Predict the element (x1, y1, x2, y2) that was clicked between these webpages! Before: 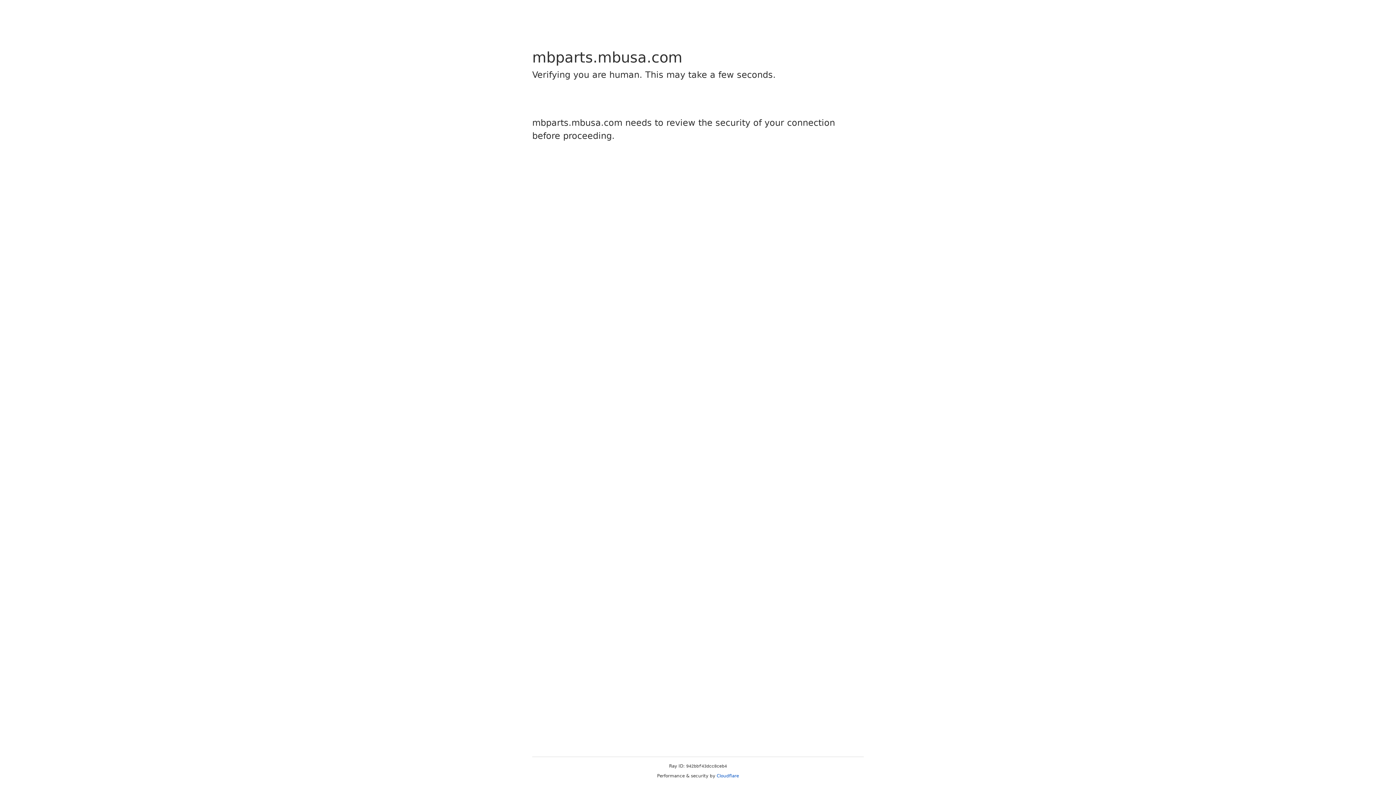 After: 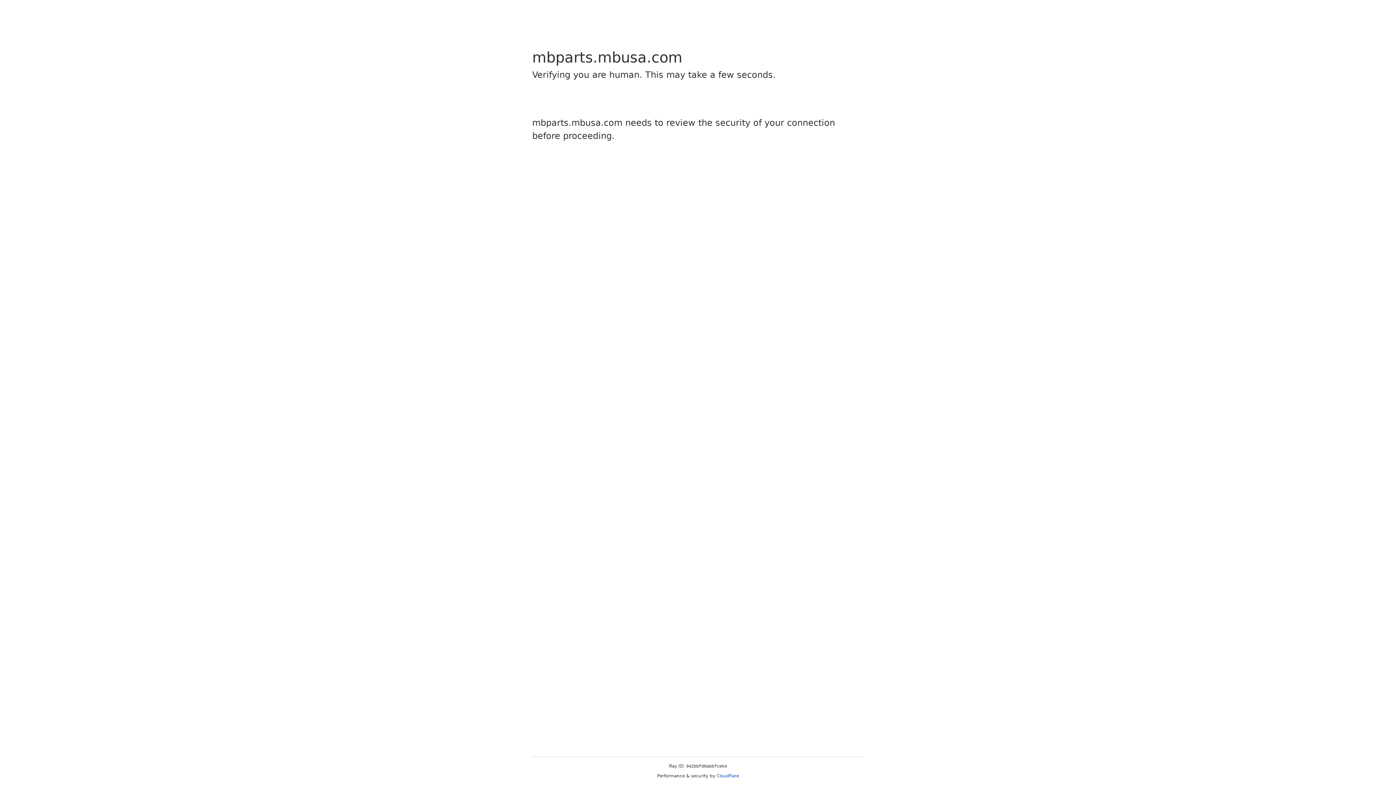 Action: label: Cloudflare bbox: (716, 773, 739, 778)